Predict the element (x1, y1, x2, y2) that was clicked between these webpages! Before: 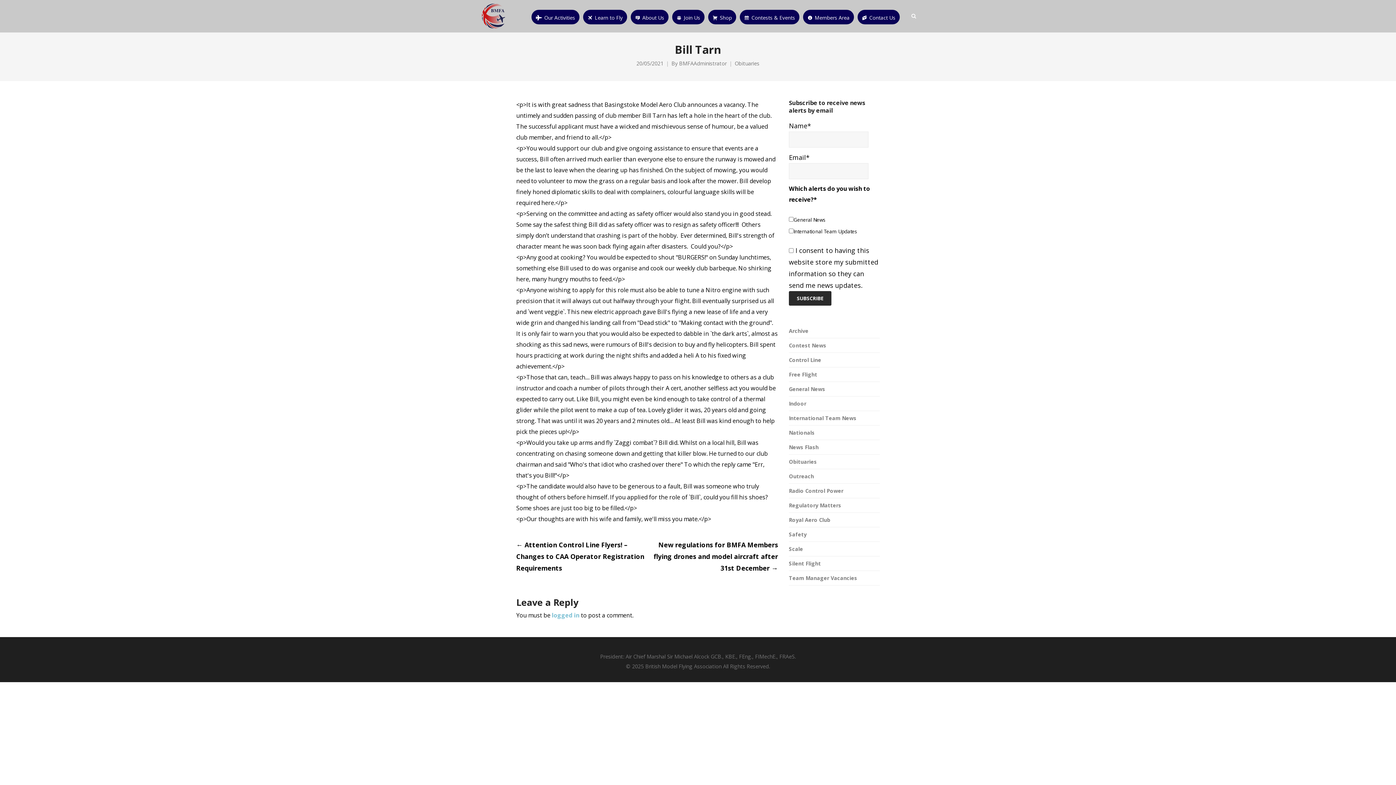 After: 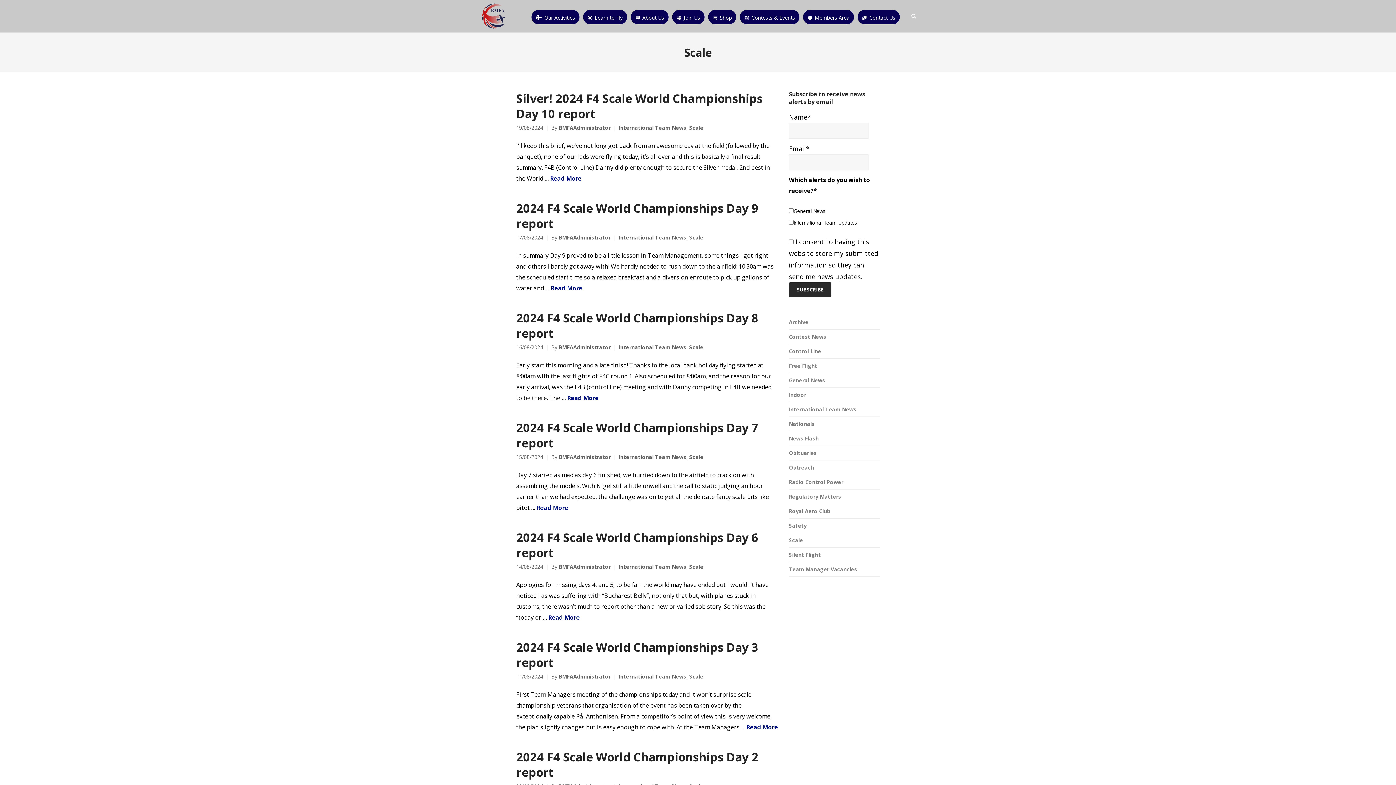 Action: label: Scale bbox: (789, 545, 803, 552)